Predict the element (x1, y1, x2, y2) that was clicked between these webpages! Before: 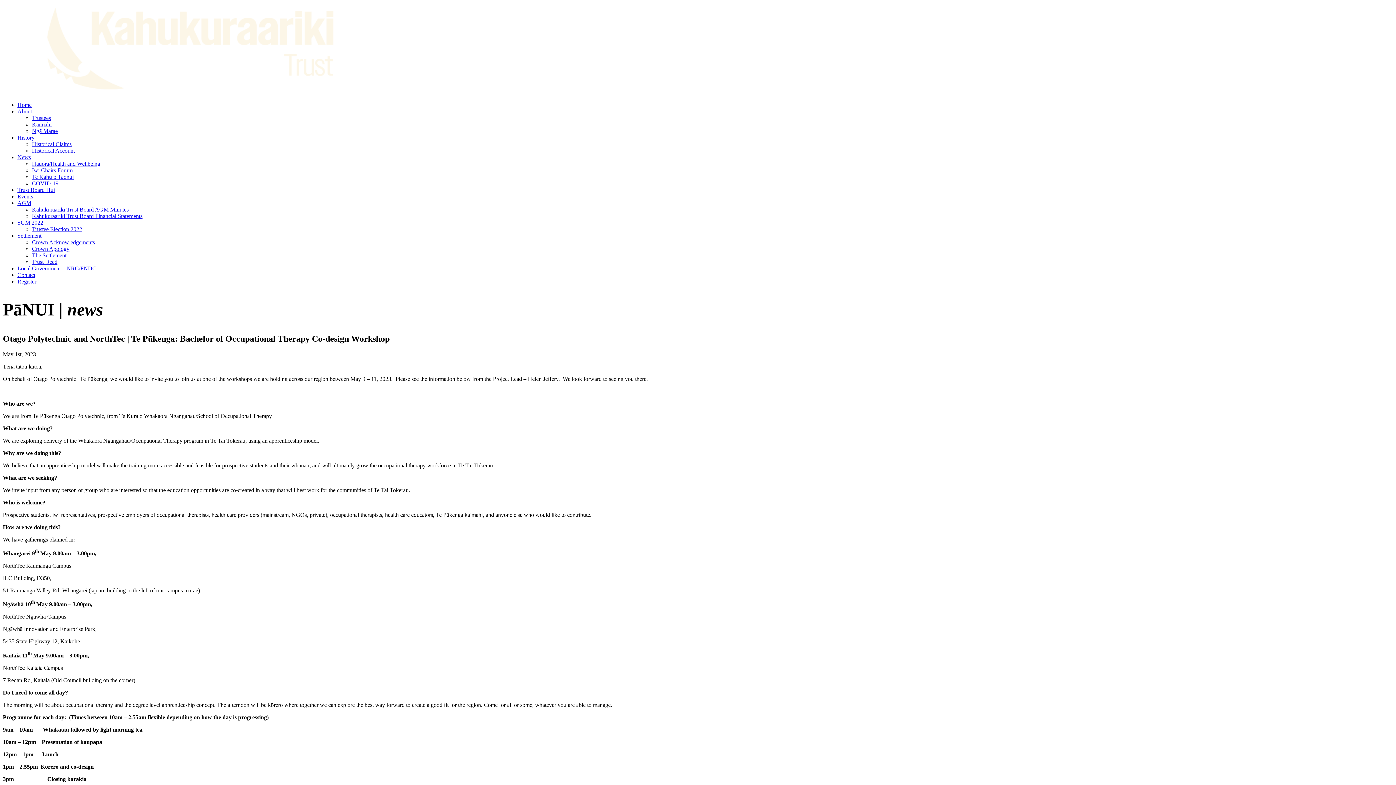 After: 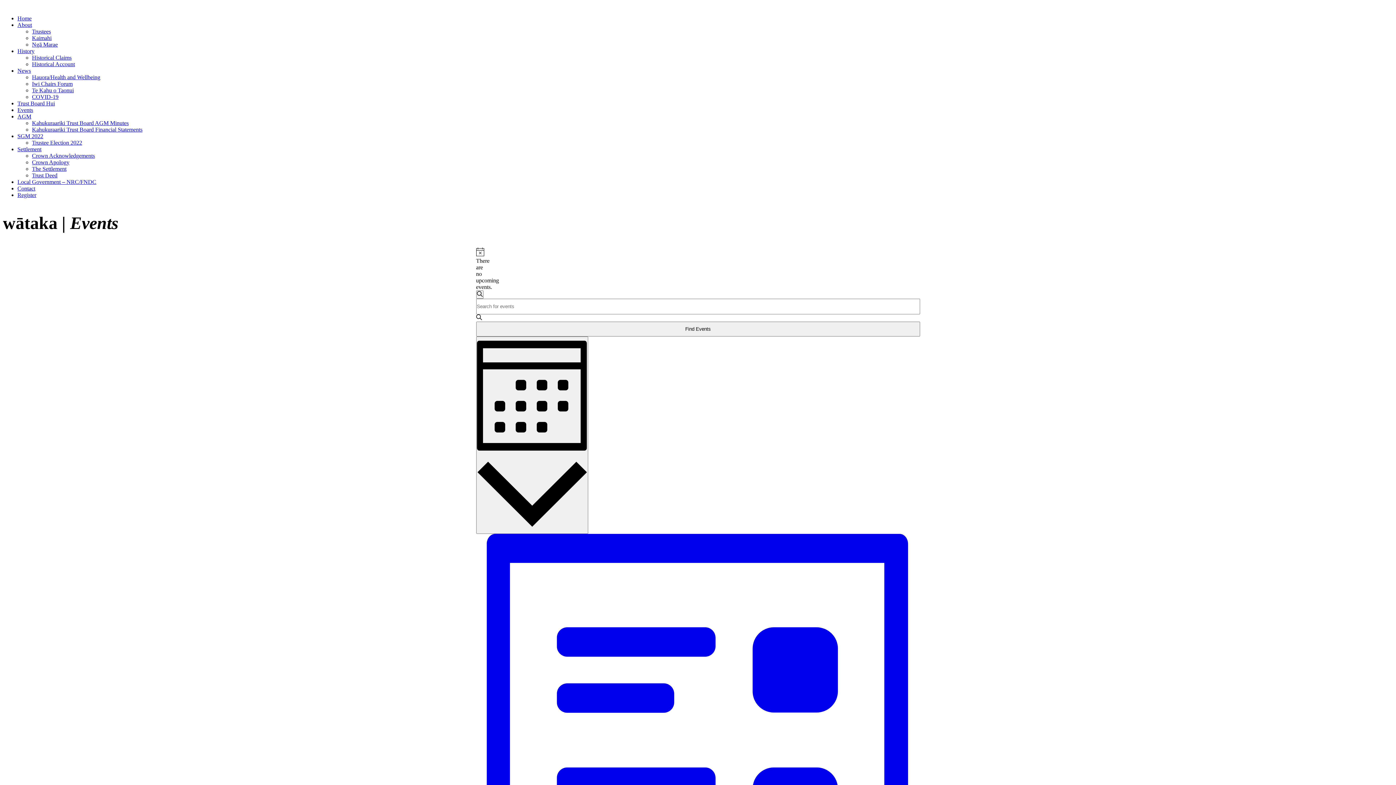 Action: bbox: (17, 193, 33, 199) label: Events